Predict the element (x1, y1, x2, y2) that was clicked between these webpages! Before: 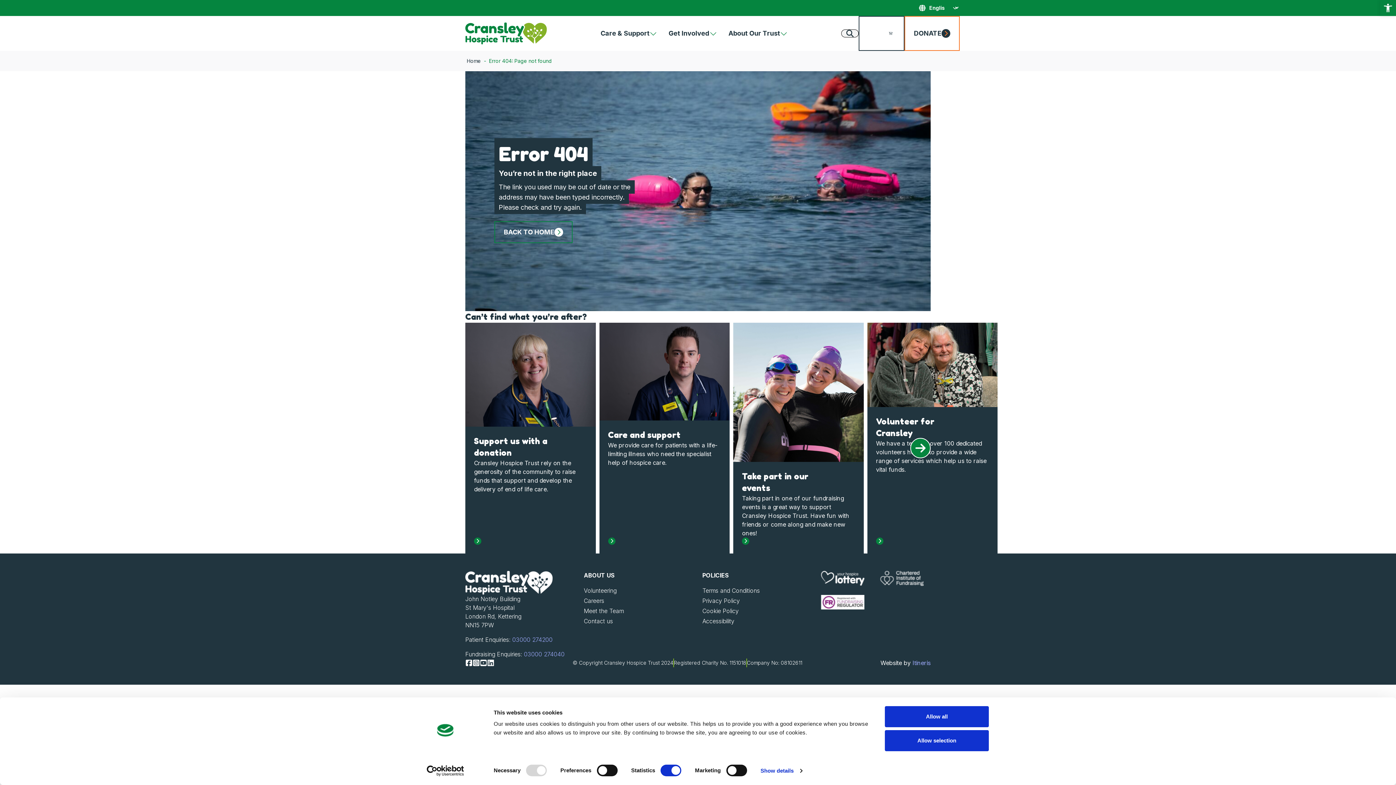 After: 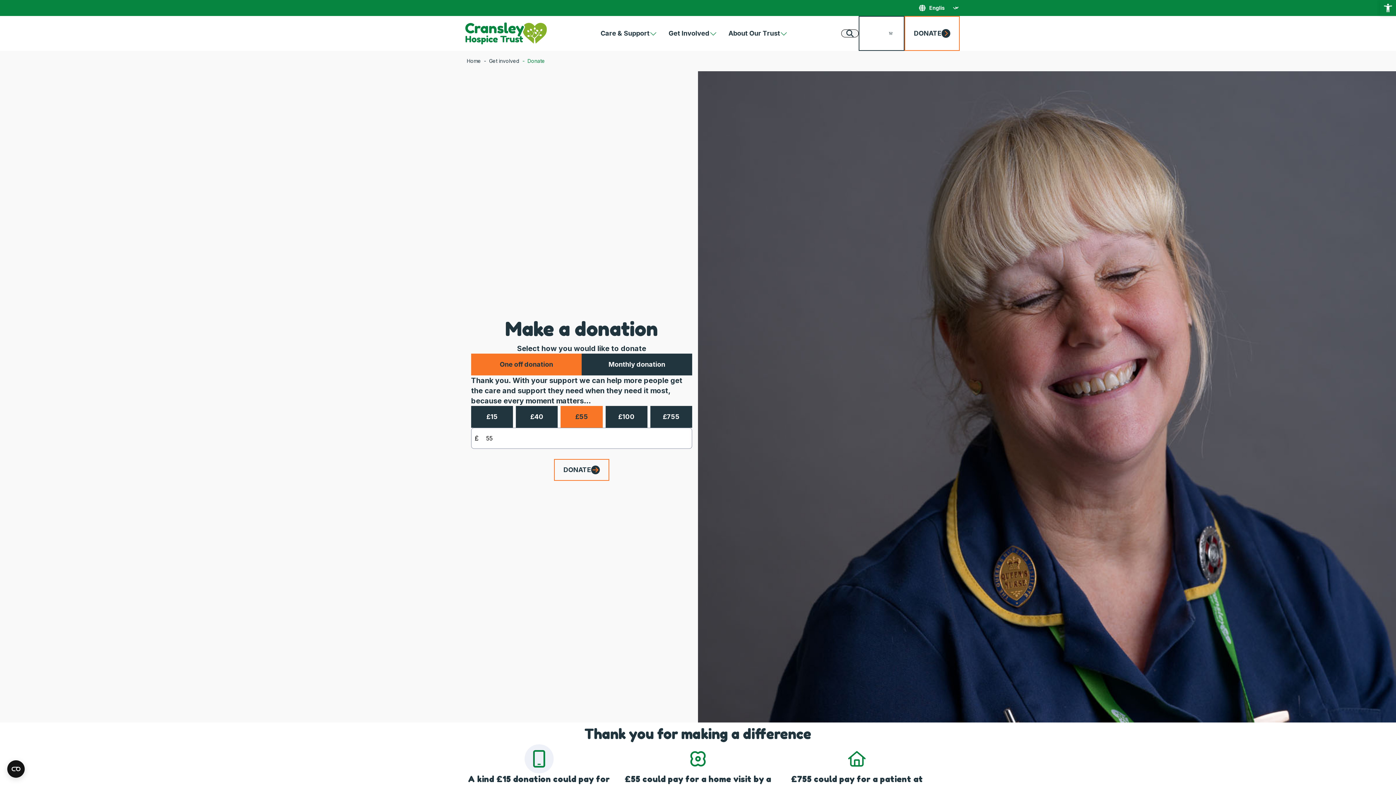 Action: label: Support us with a donation

Cransley Hospice Trust rely on the generosity of the community to raise funds that support and develop the delivery of end of life care. bbox: (465, 322, 595, 553)